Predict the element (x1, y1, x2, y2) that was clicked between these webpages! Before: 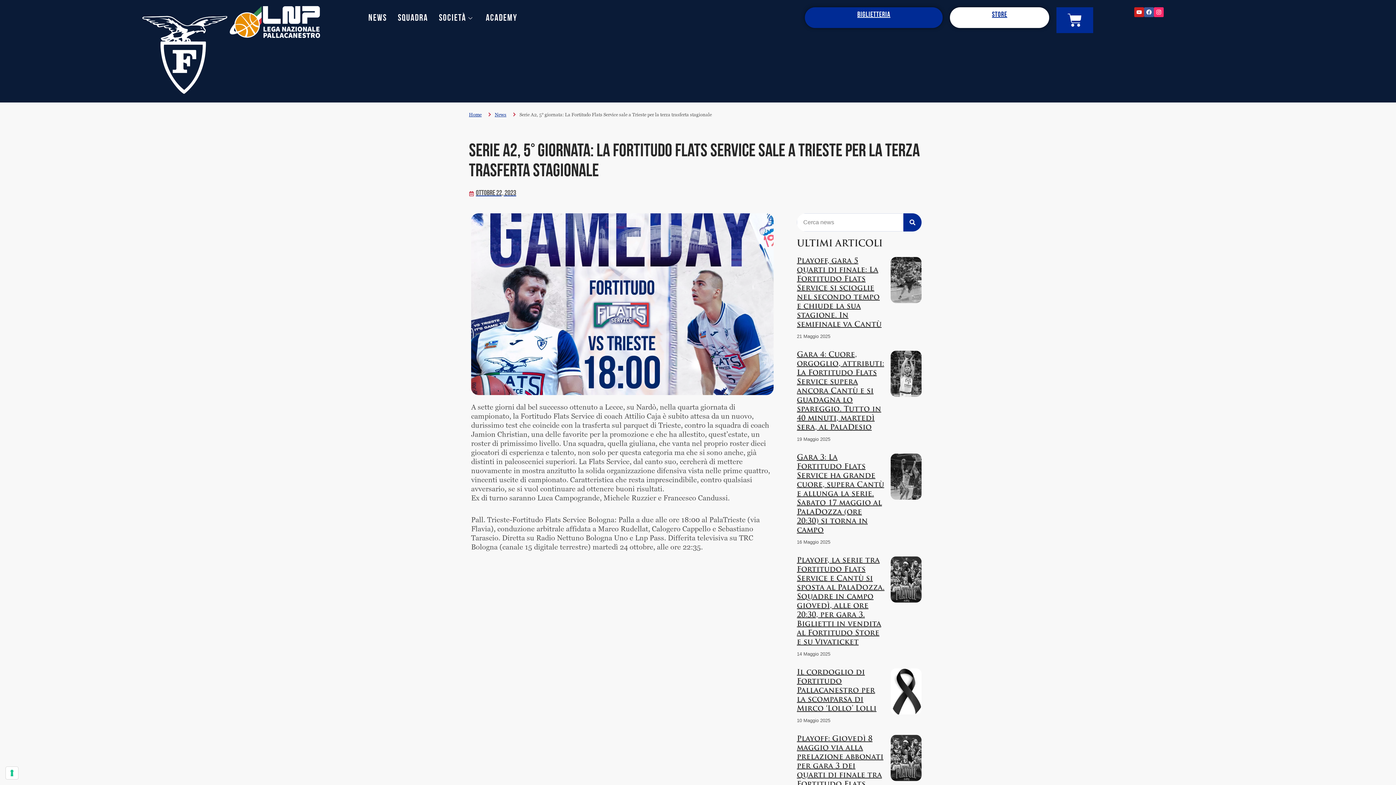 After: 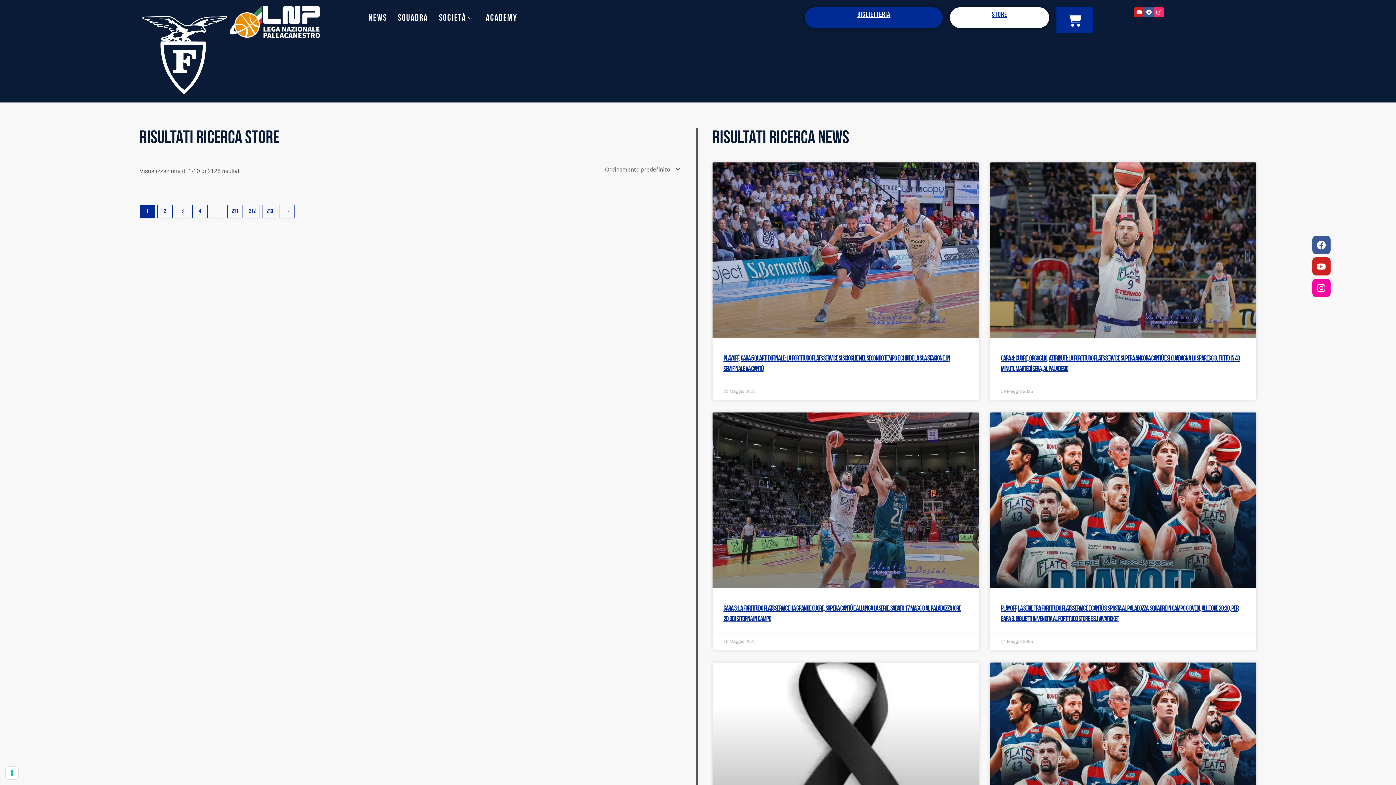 Action: label: Cerca bbox: (903, 213, 921, 231)